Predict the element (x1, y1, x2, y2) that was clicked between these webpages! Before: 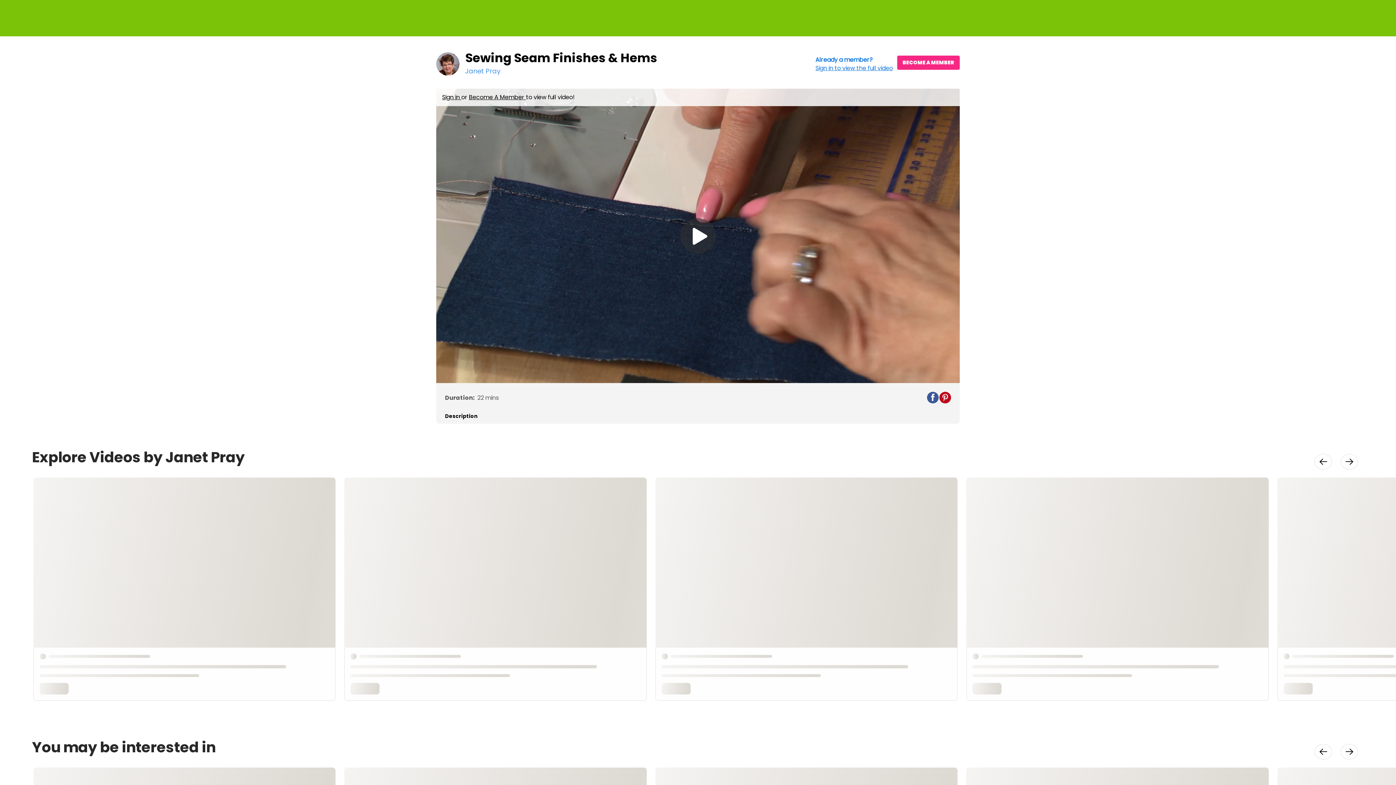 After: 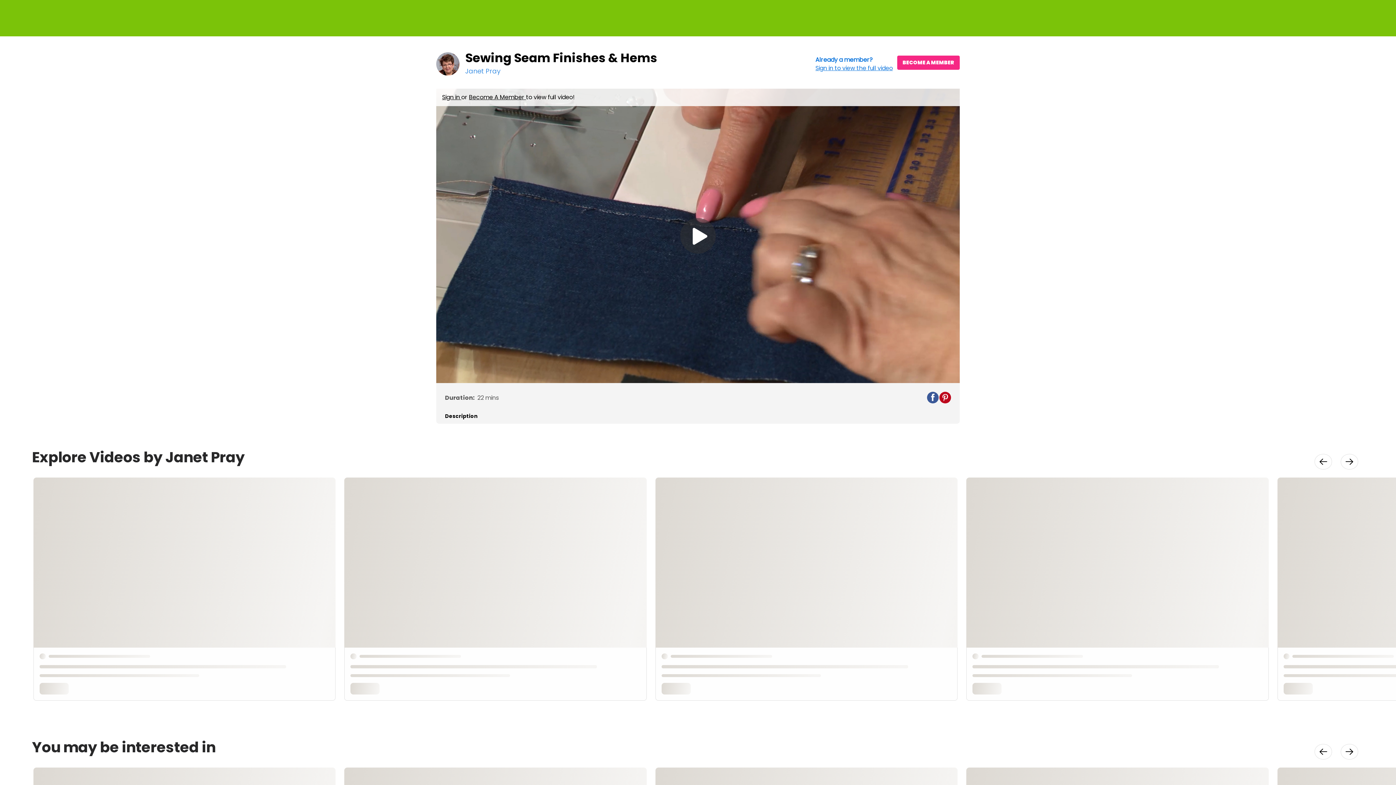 Action: bbox: (939, 392, 951, 403) label: Share on Pinterest